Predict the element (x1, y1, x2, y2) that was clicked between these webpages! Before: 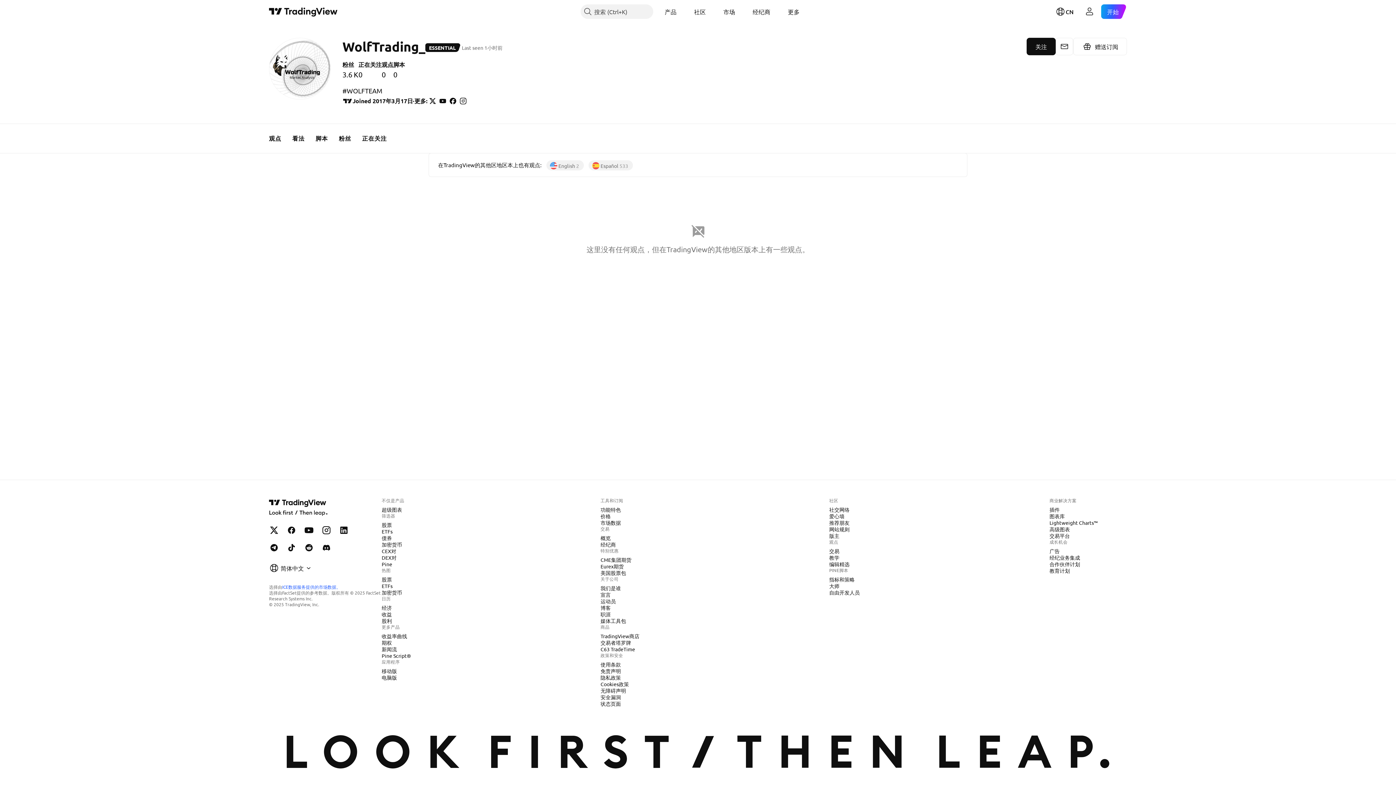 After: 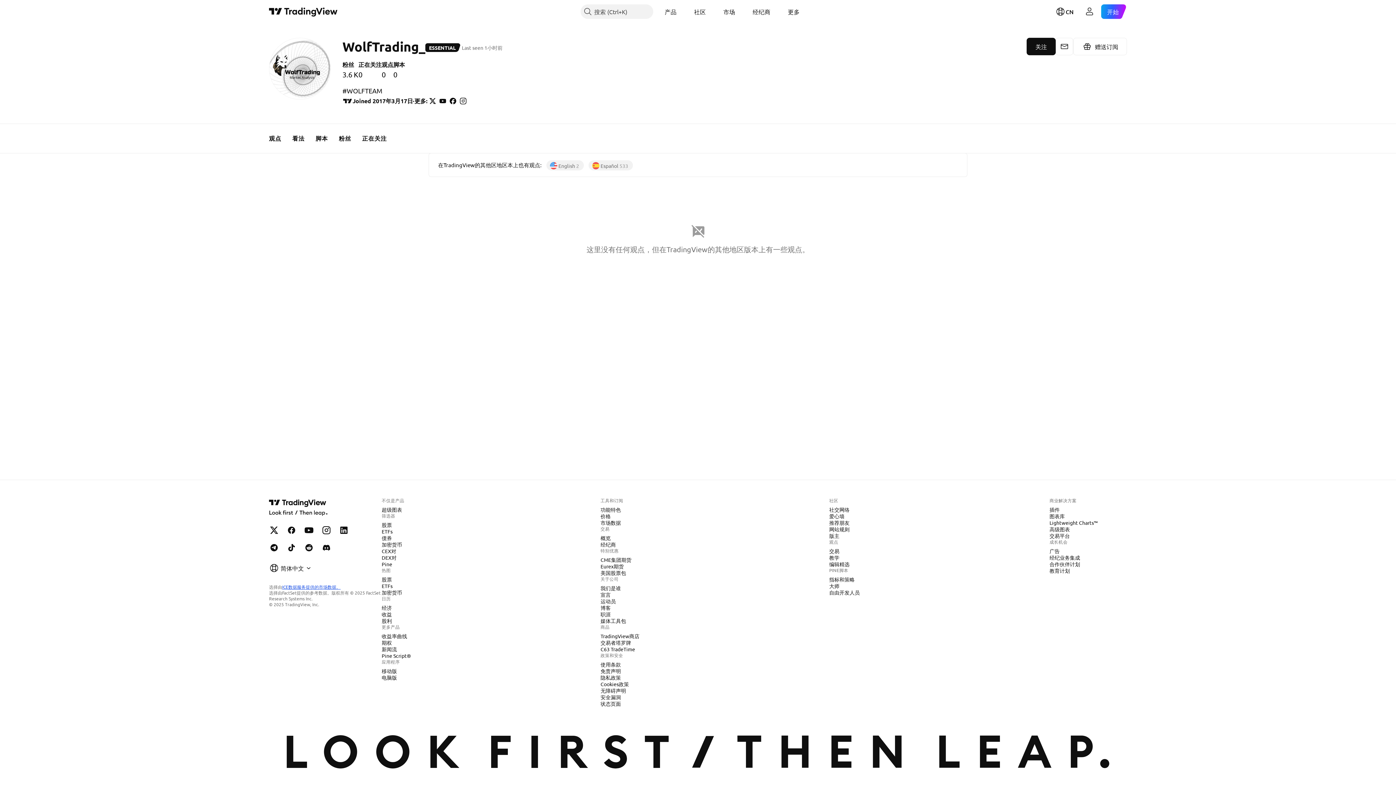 Action: label: ICE数据服务提供的市场数据。 bbox: (282, 584, 340, 590)